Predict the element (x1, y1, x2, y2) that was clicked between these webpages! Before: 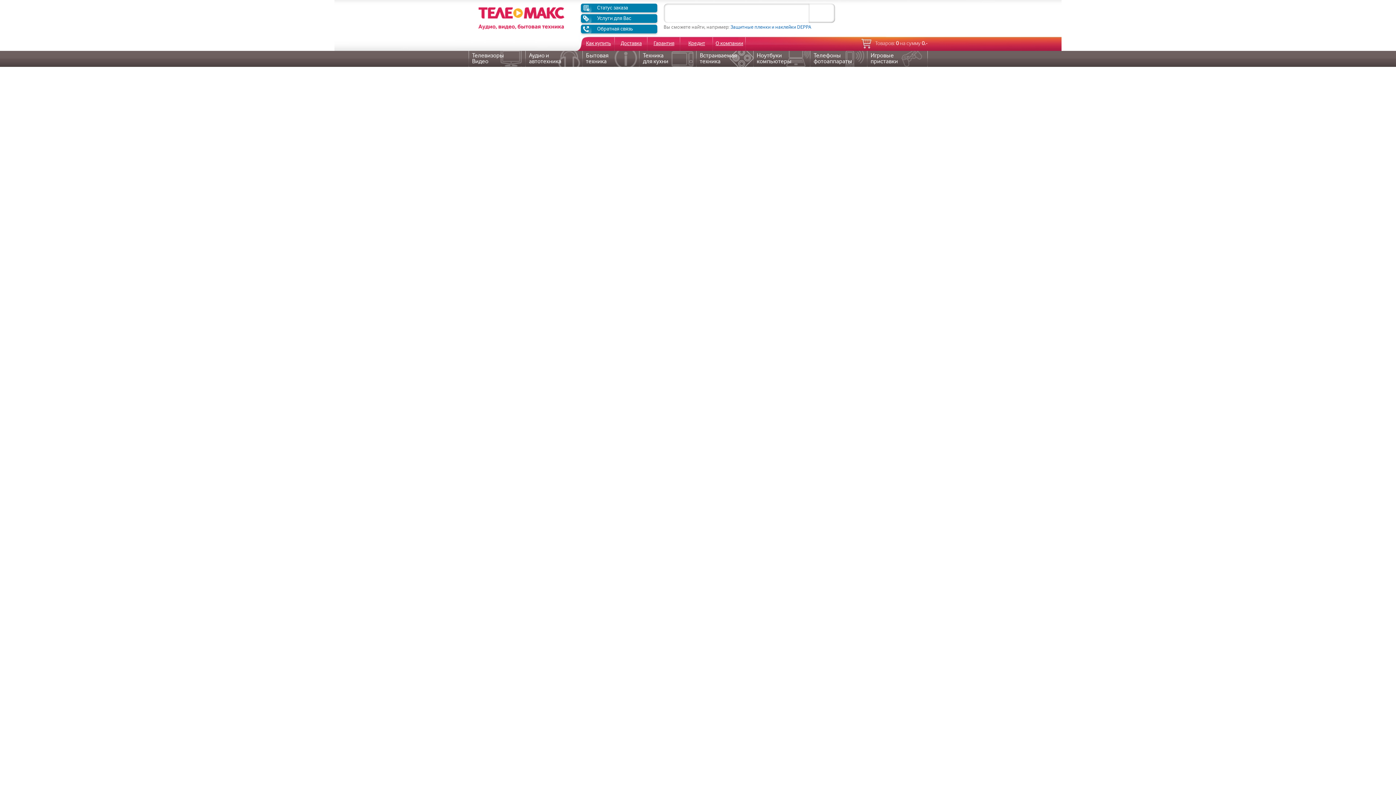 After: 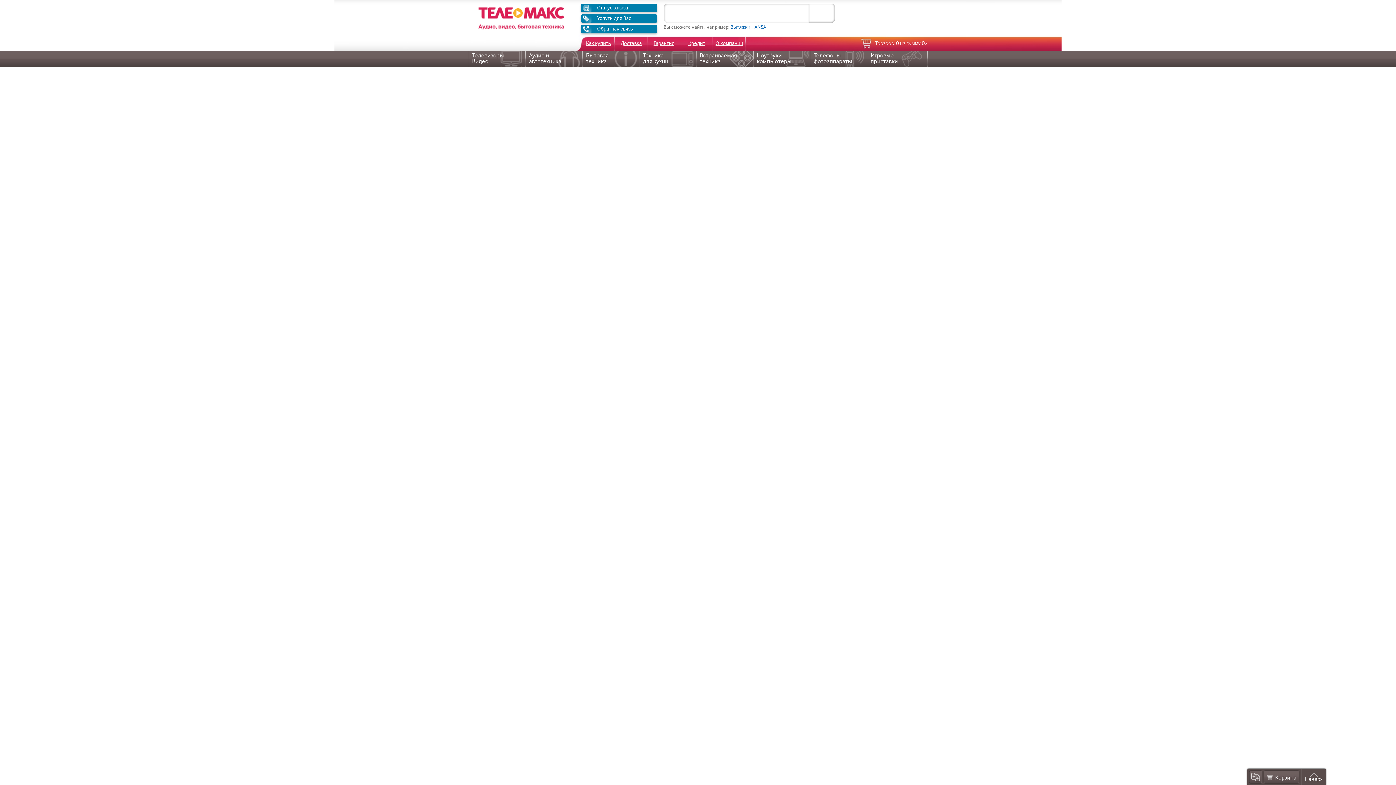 Action: label: Обратная связь bbox: (580, 24, 657, 33)